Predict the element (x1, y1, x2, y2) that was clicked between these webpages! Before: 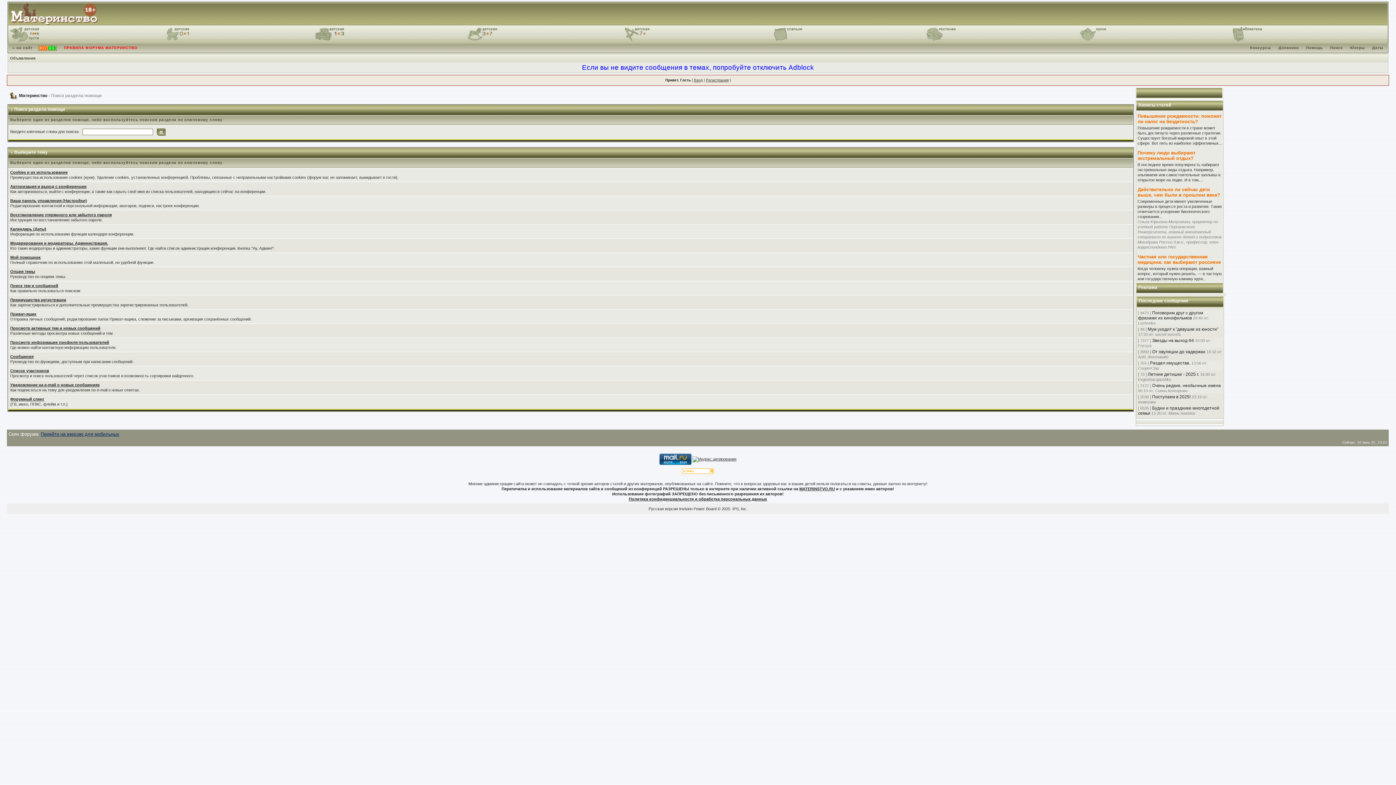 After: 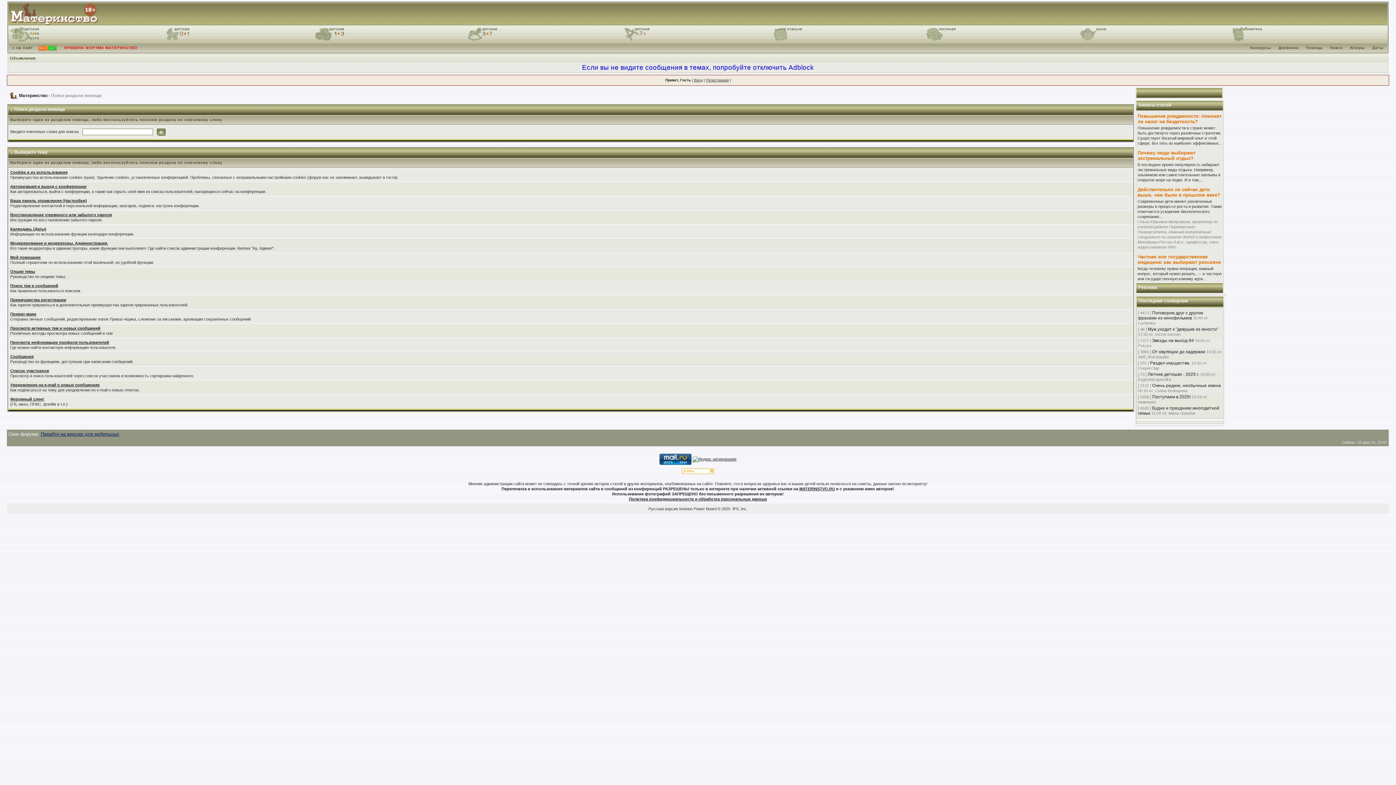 Action: bbox: (9, 27, 38, 41)